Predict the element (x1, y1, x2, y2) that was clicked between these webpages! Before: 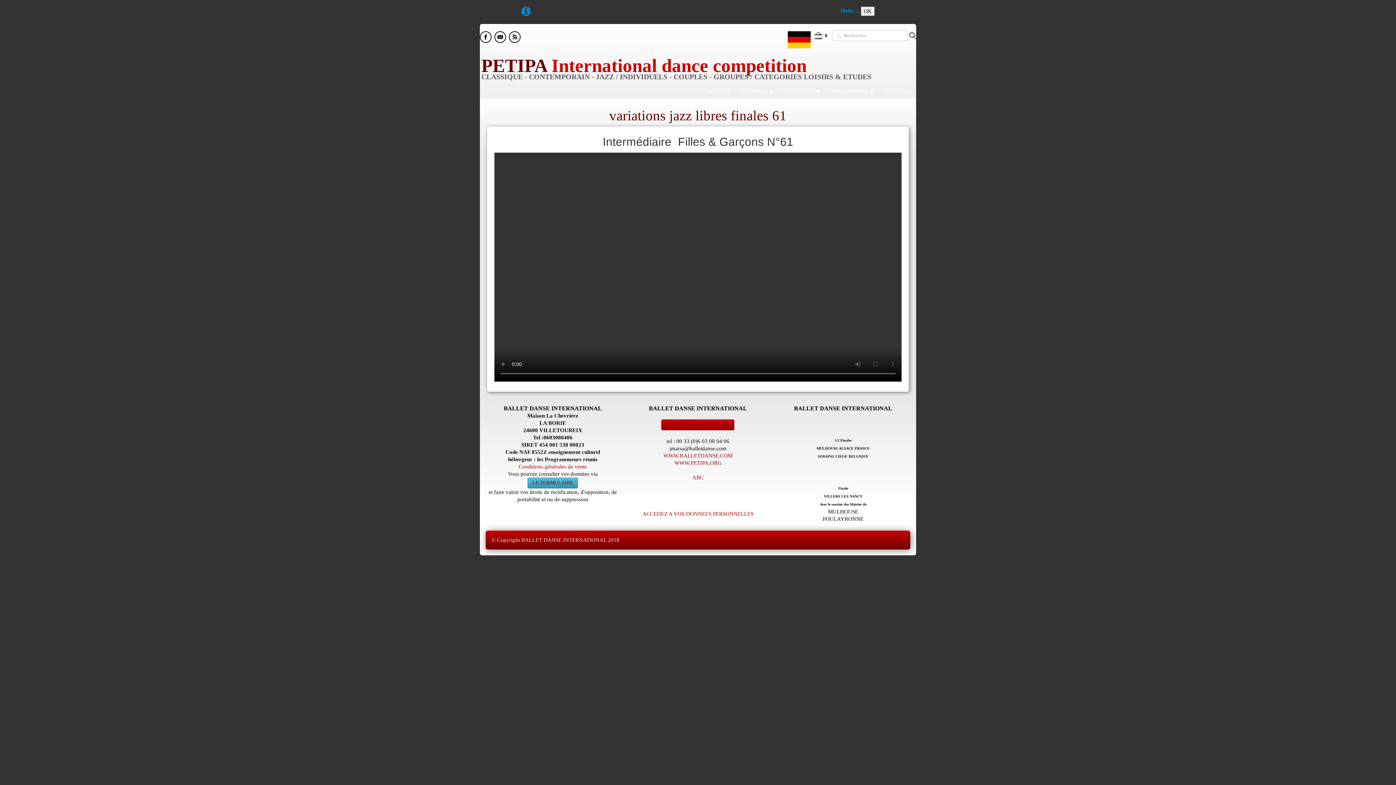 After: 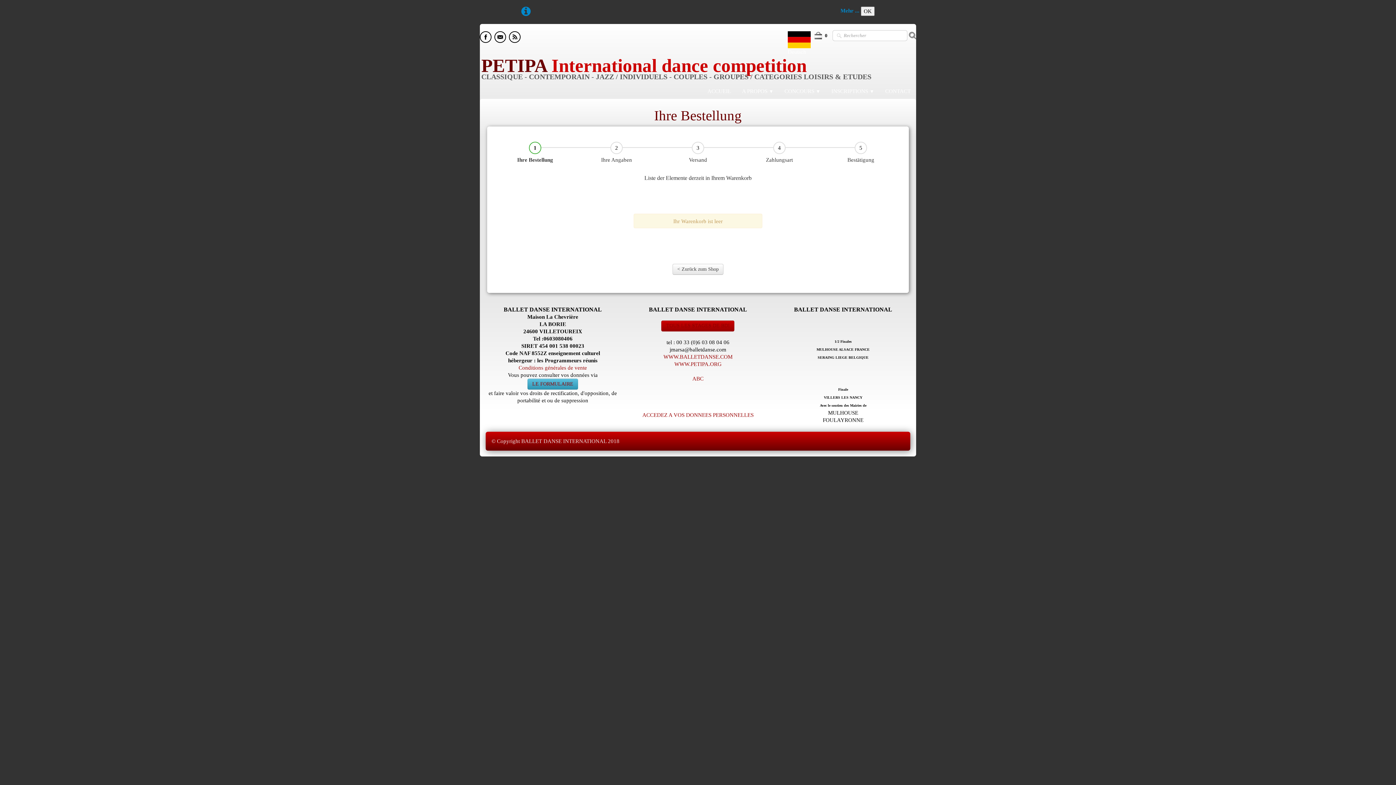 Action: bbox: (811, 30, 831, 40) label: 0